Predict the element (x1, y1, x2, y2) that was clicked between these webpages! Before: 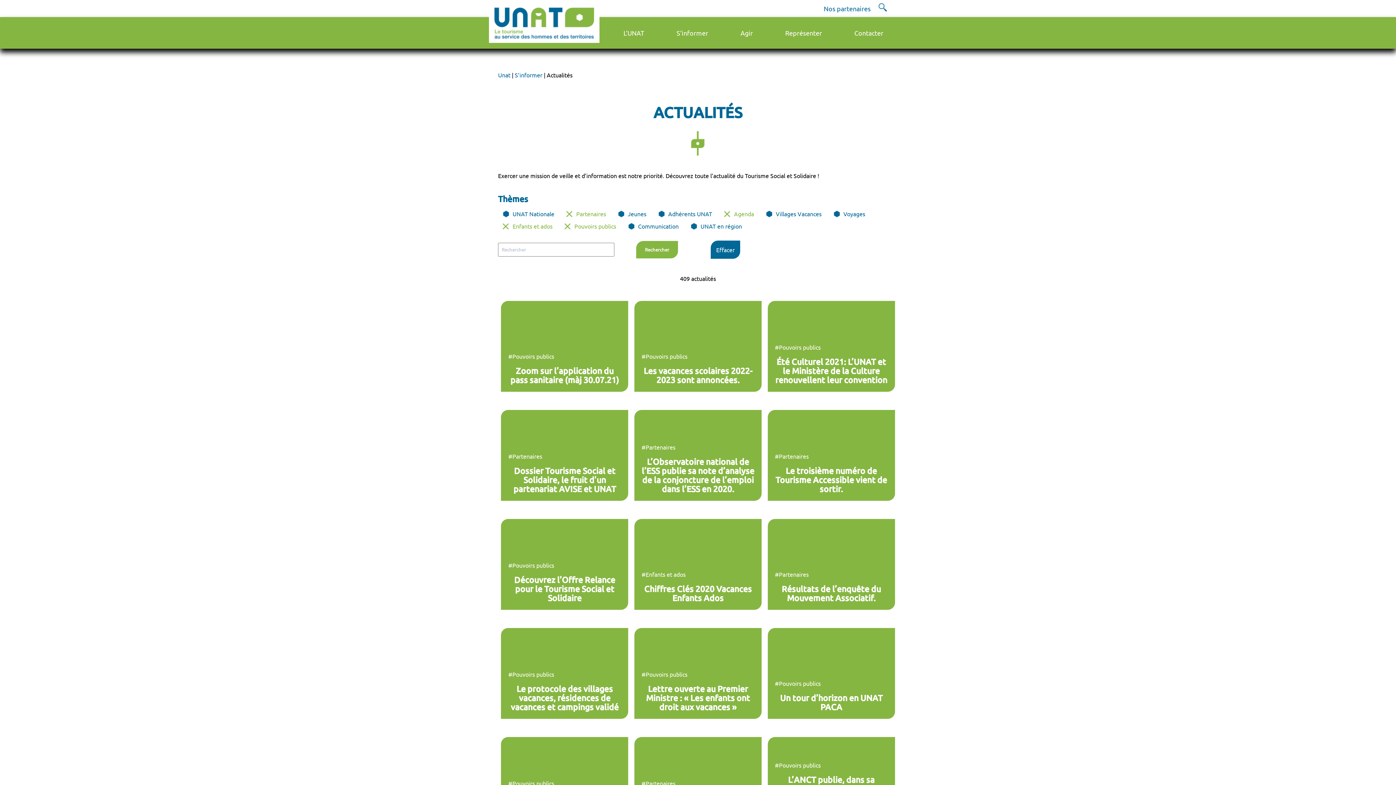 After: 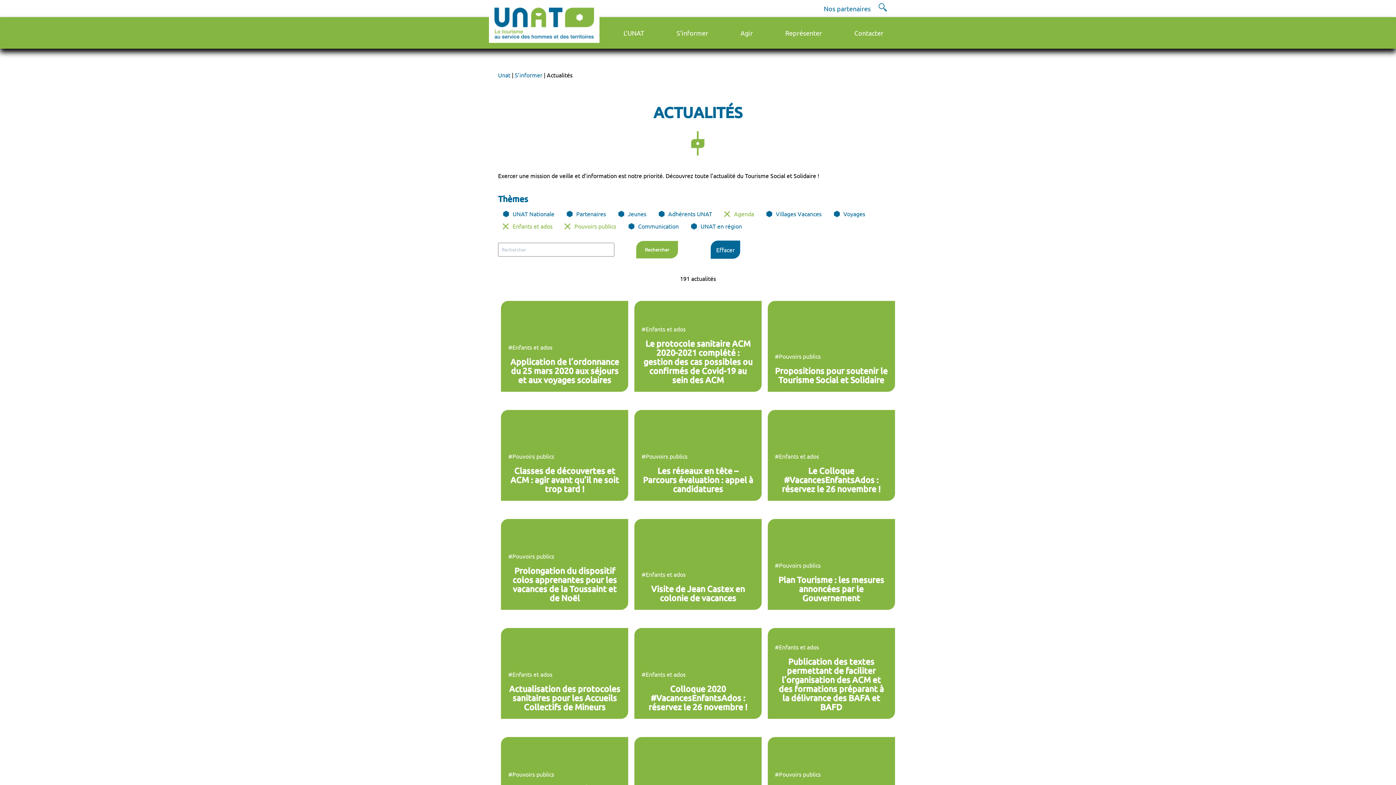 Action: bbox: (576, 210, 606, 217) label: Partenaires